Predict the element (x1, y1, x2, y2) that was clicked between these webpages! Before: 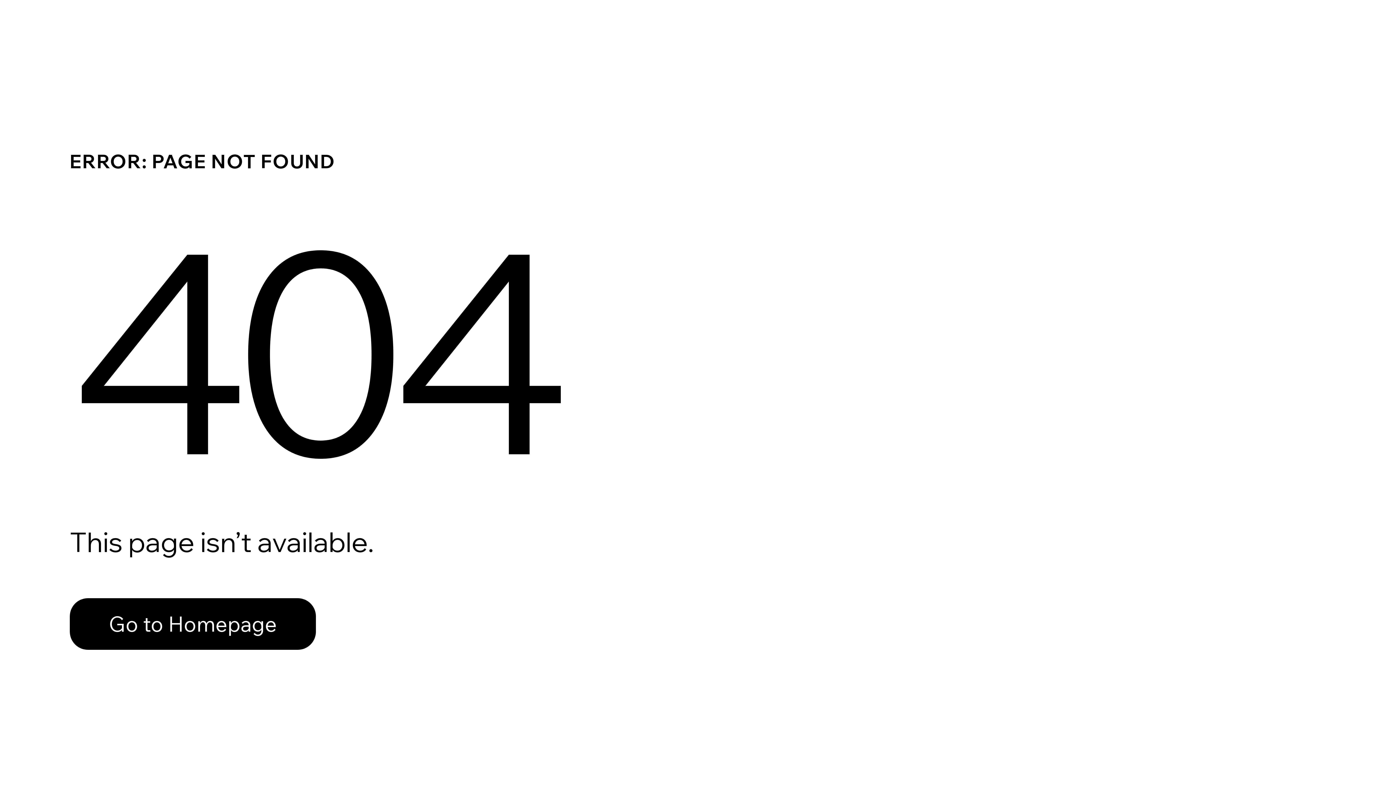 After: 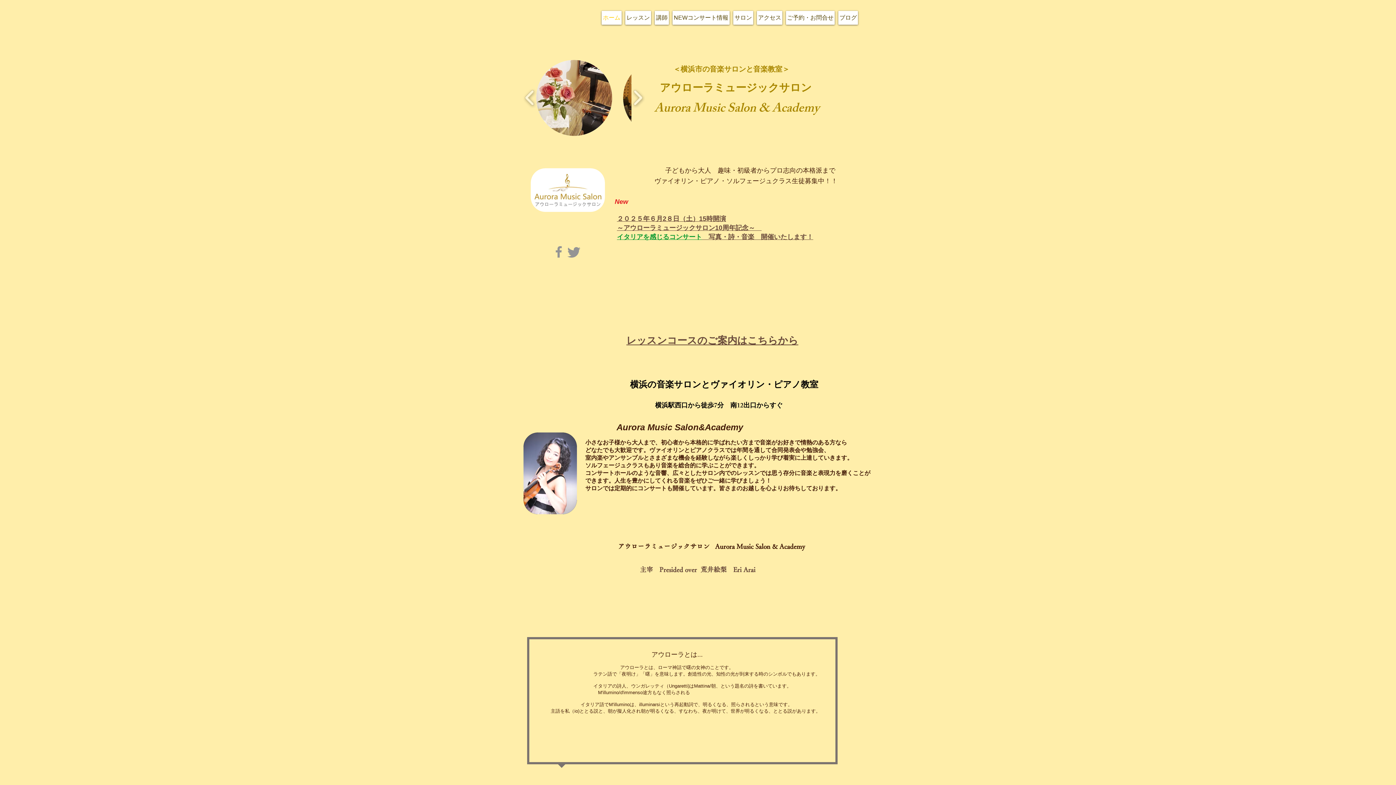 Action: label: Go to Homepage bbox: (69, 582, 768, 659)